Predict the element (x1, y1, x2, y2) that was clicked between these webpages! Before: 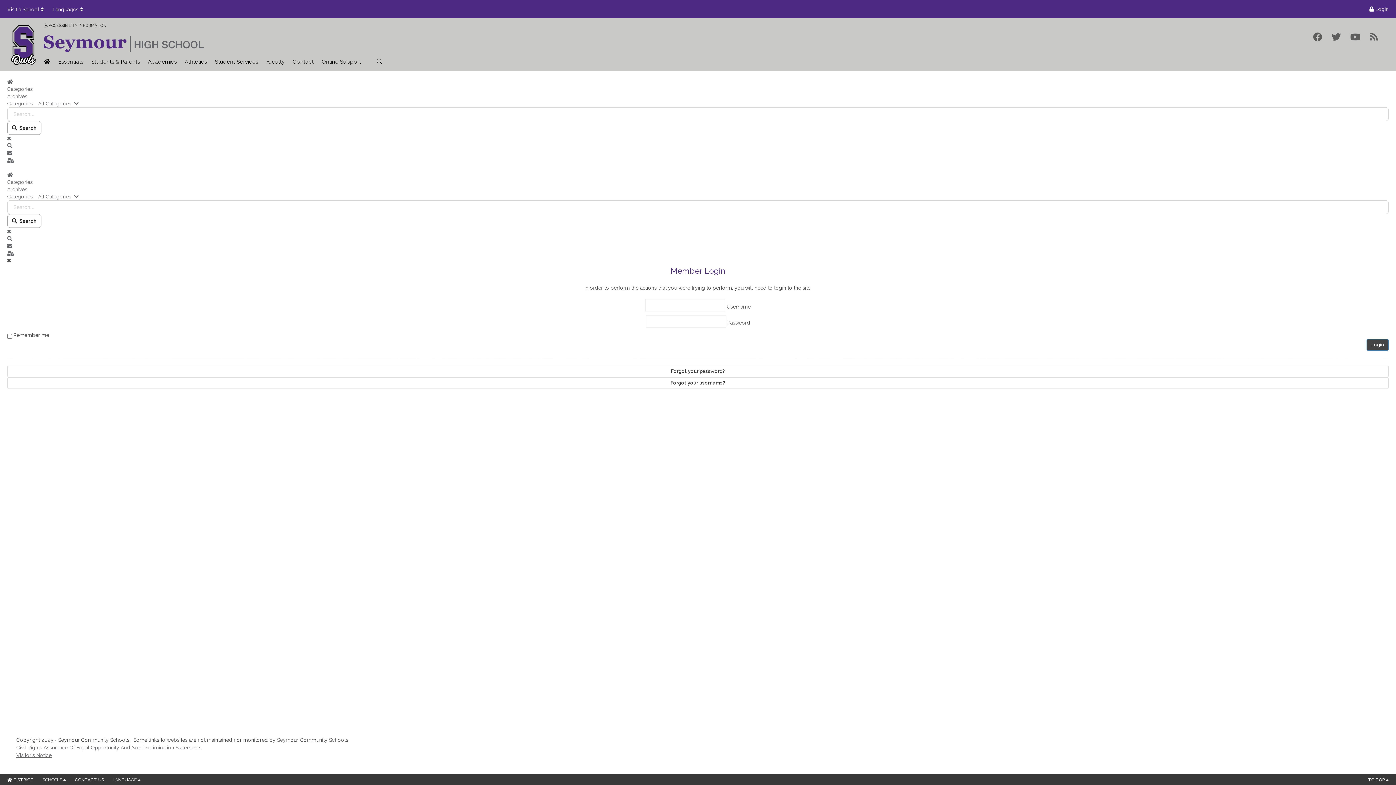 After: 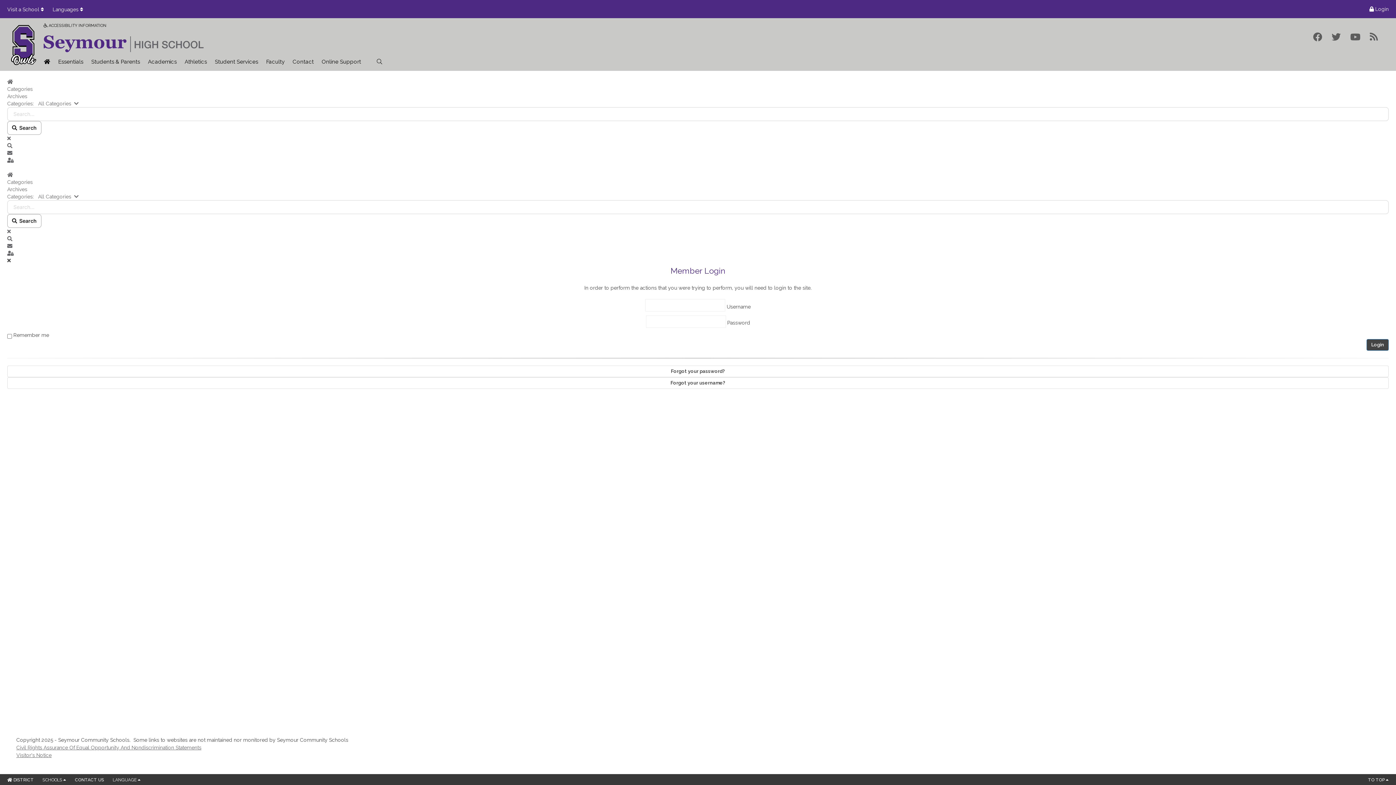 Action: label: Subscribe to blog bbox: (7, 242, 1389, 249)